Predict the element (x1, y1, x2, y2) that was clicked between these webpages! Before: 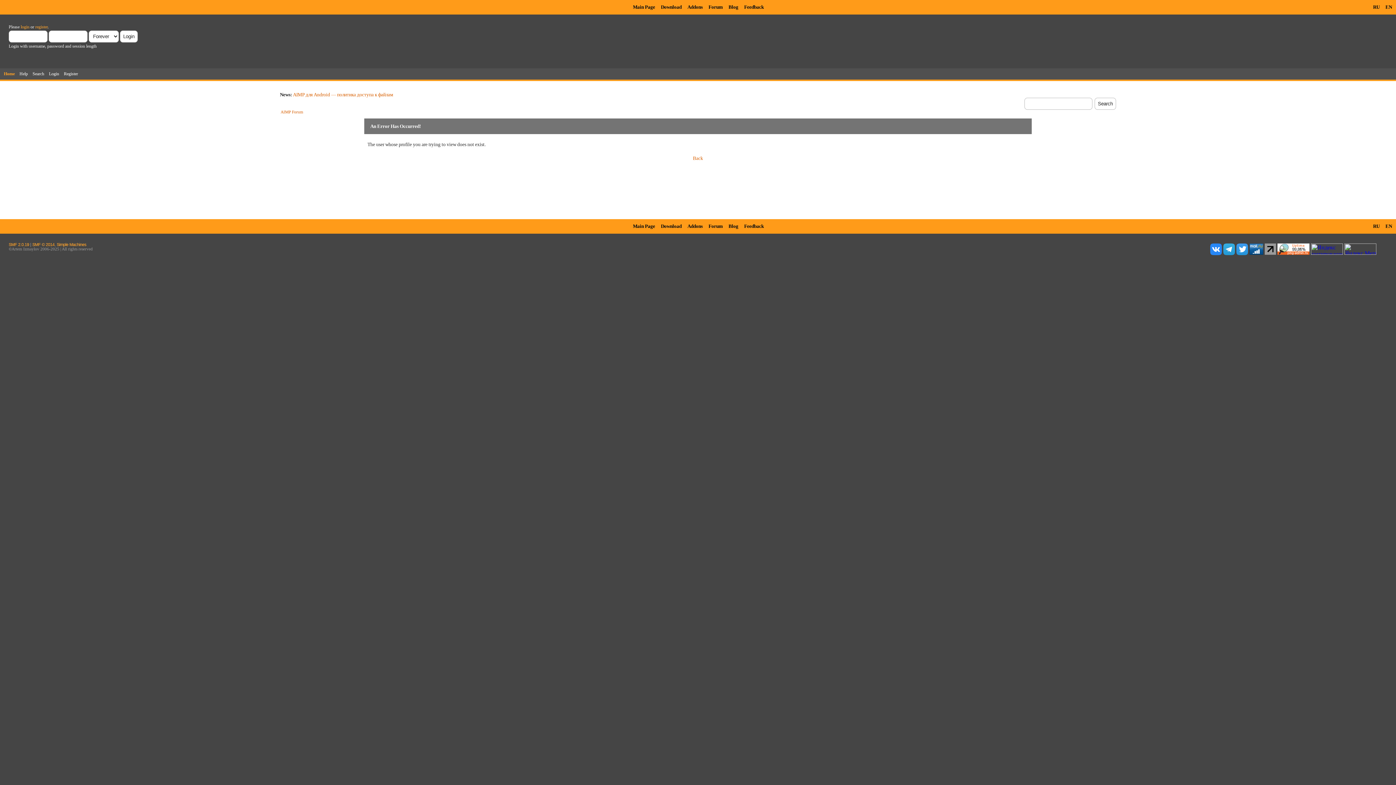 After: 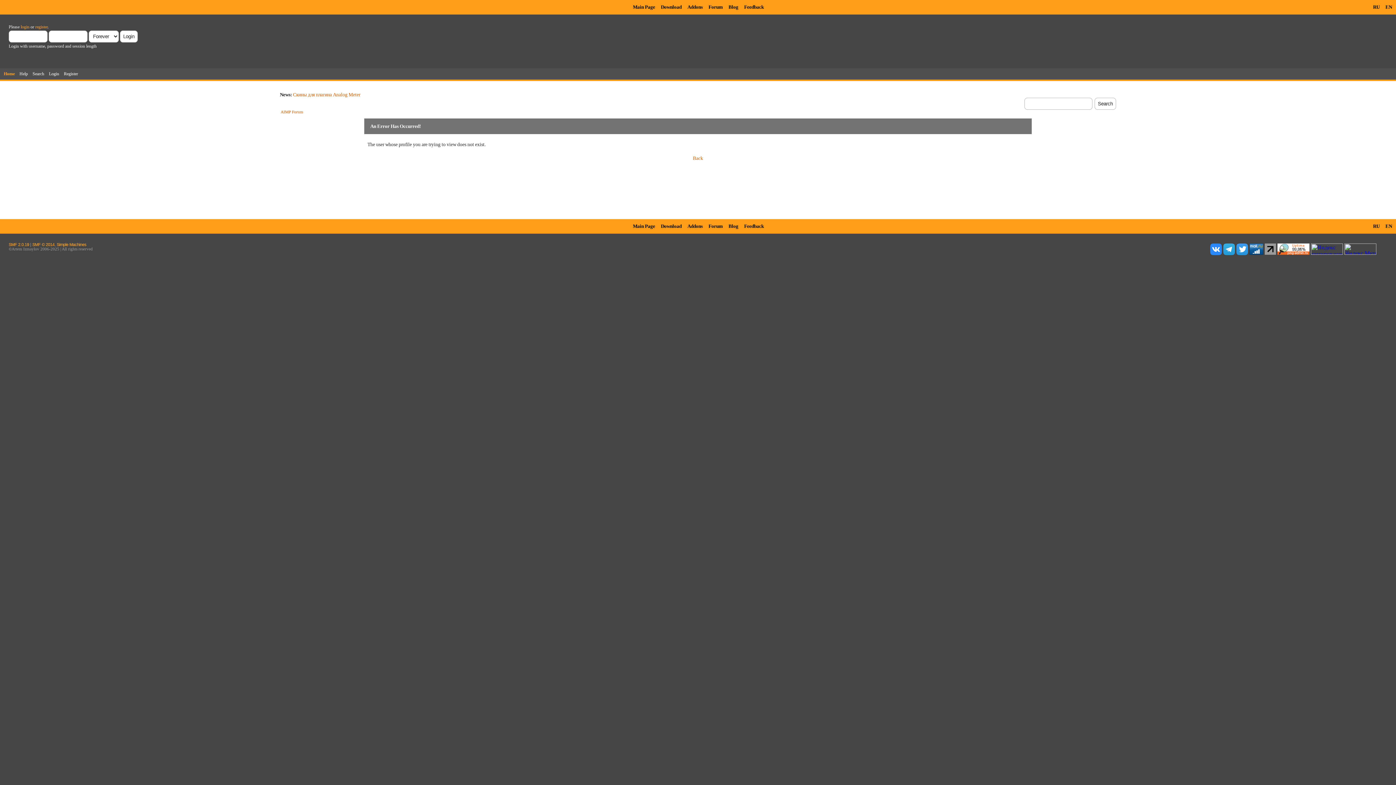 Action: label: EN bbox: (1382, 0, 1395, 14)